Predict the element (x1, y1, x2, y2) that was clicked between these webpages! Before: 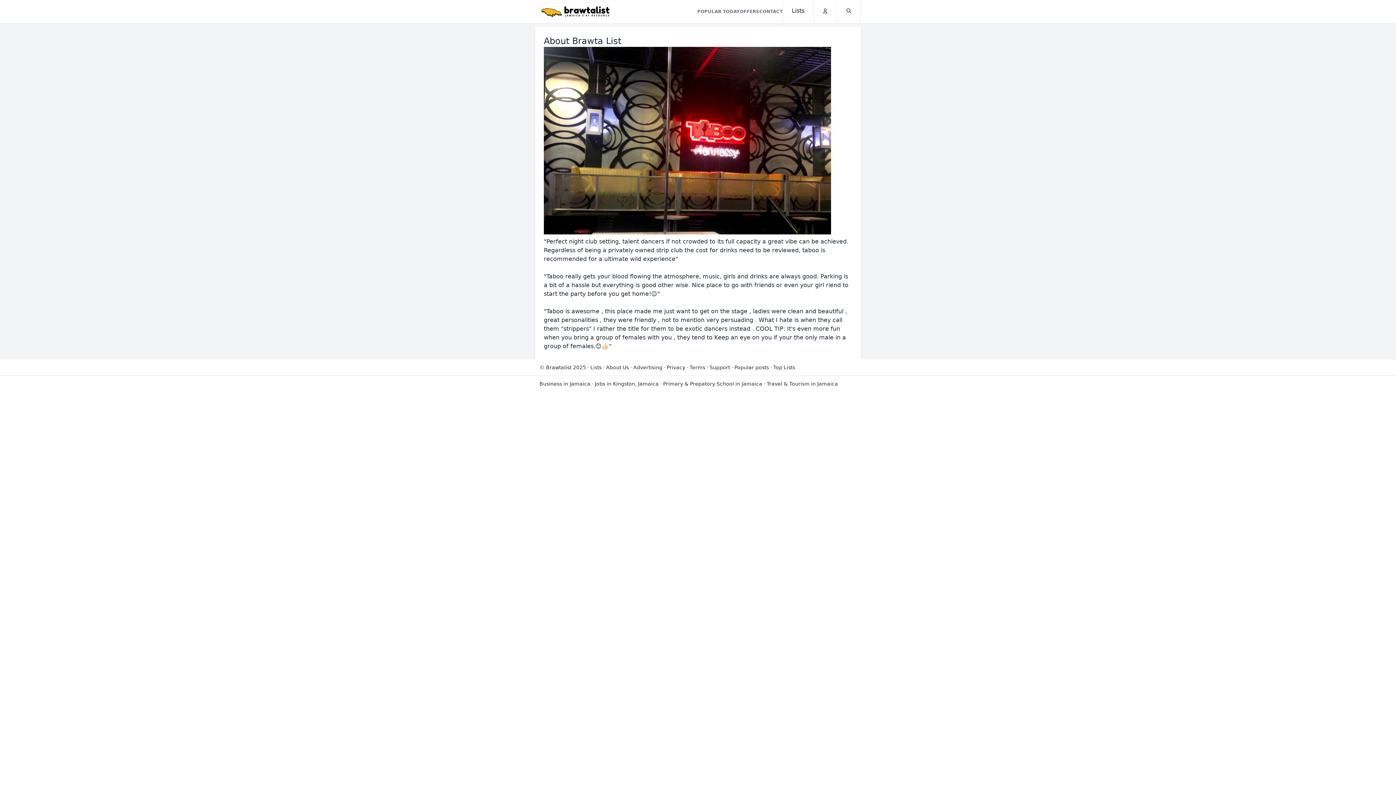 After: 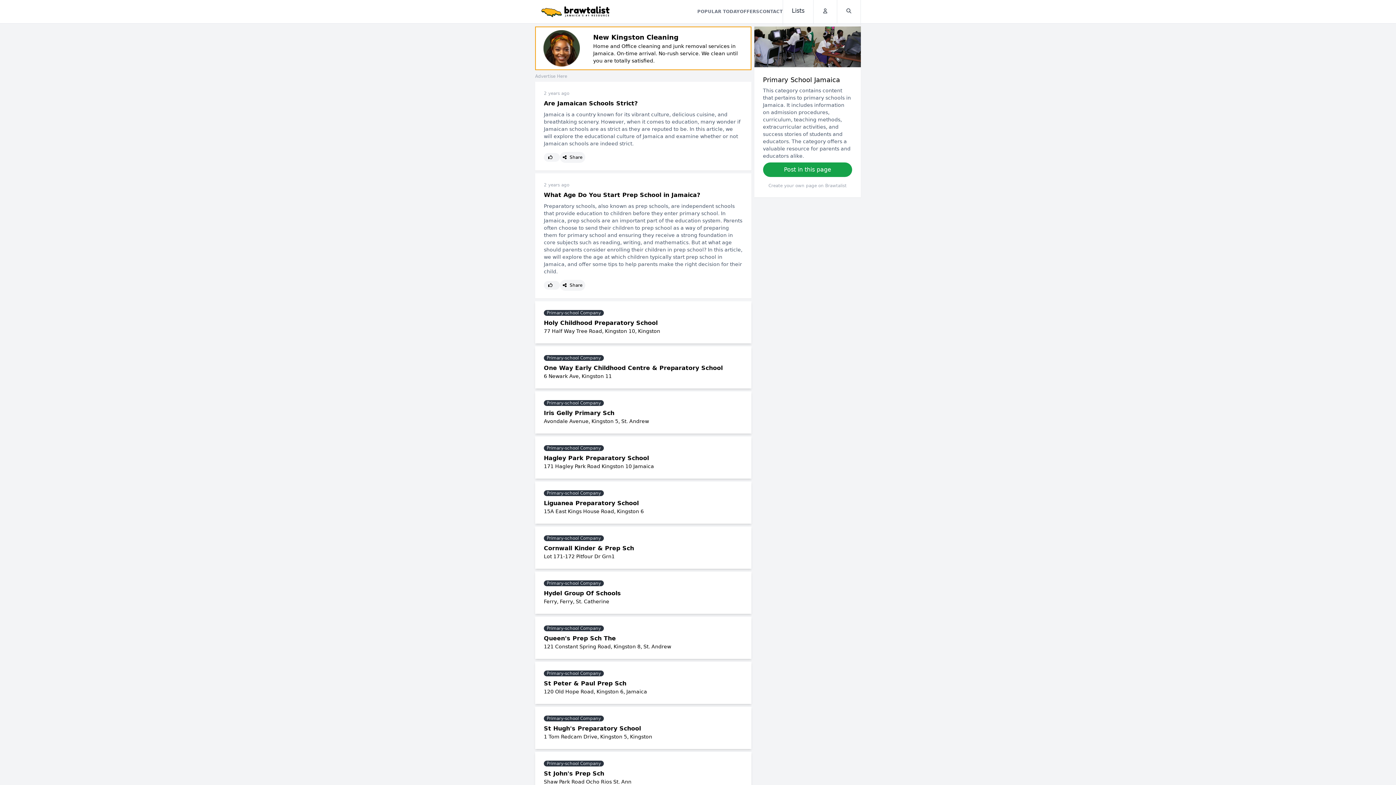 Action: bbox: (663, 381, 762, 386) label: Primary & Prepatory School in Jamaica